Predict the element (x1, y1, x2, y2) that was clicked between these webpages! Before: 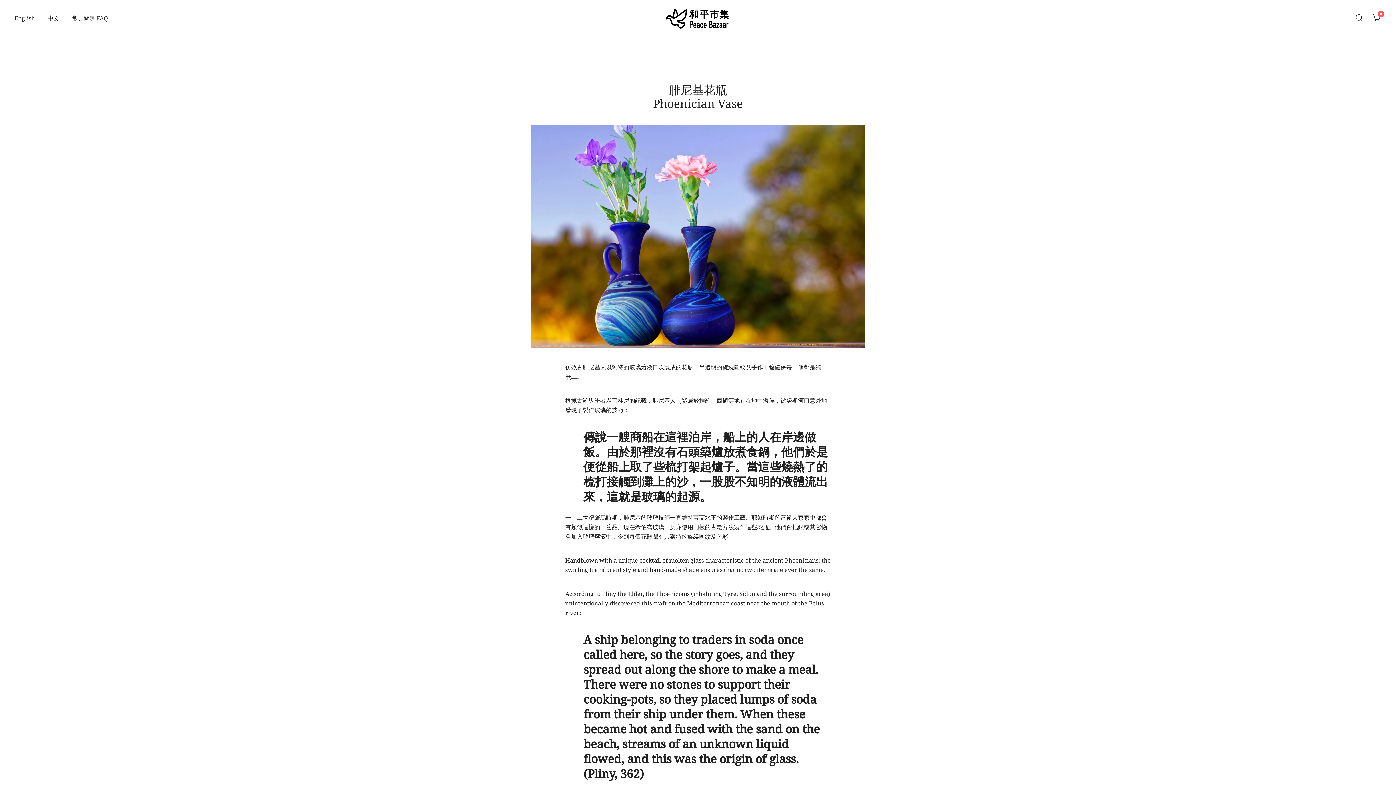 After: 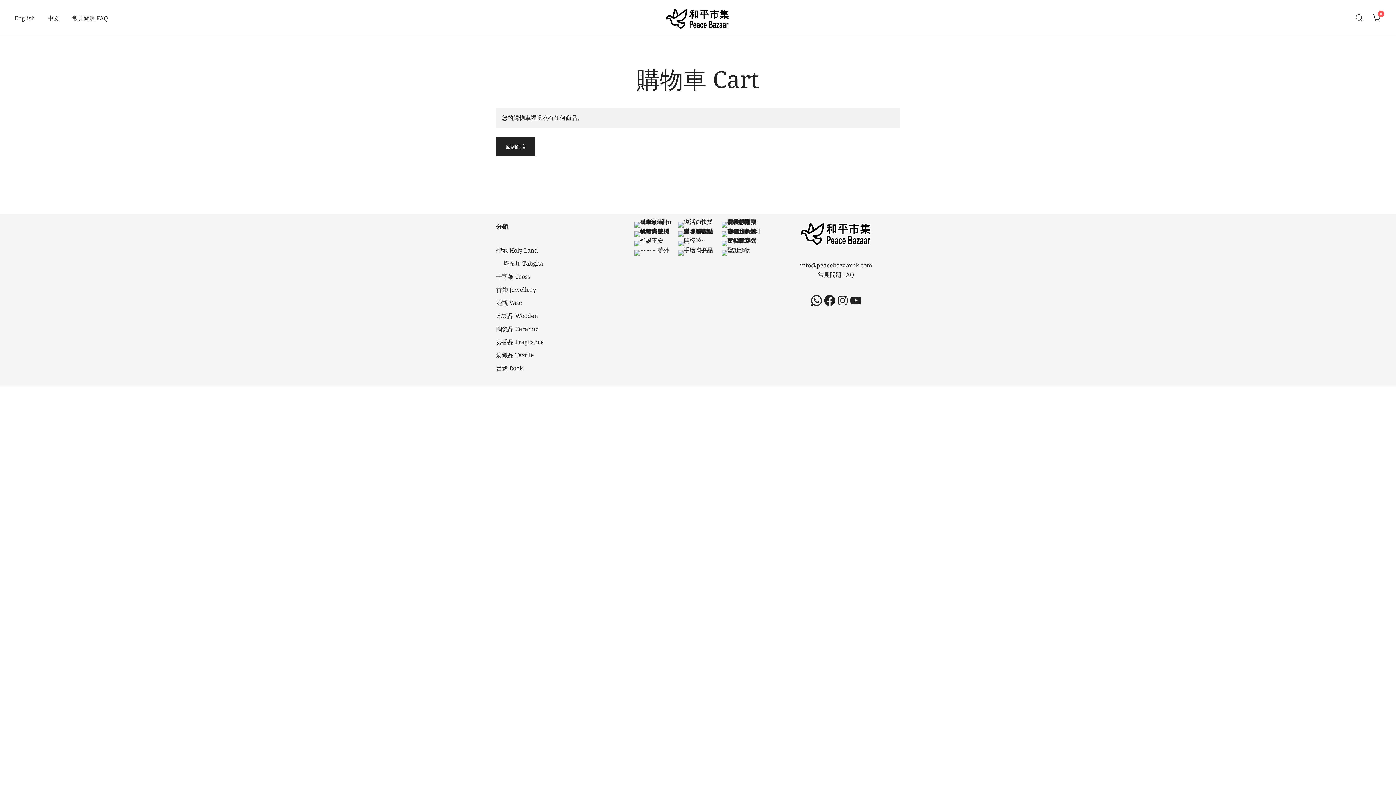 Action: bbox: (1373, 13, 1381, 21) label: 0